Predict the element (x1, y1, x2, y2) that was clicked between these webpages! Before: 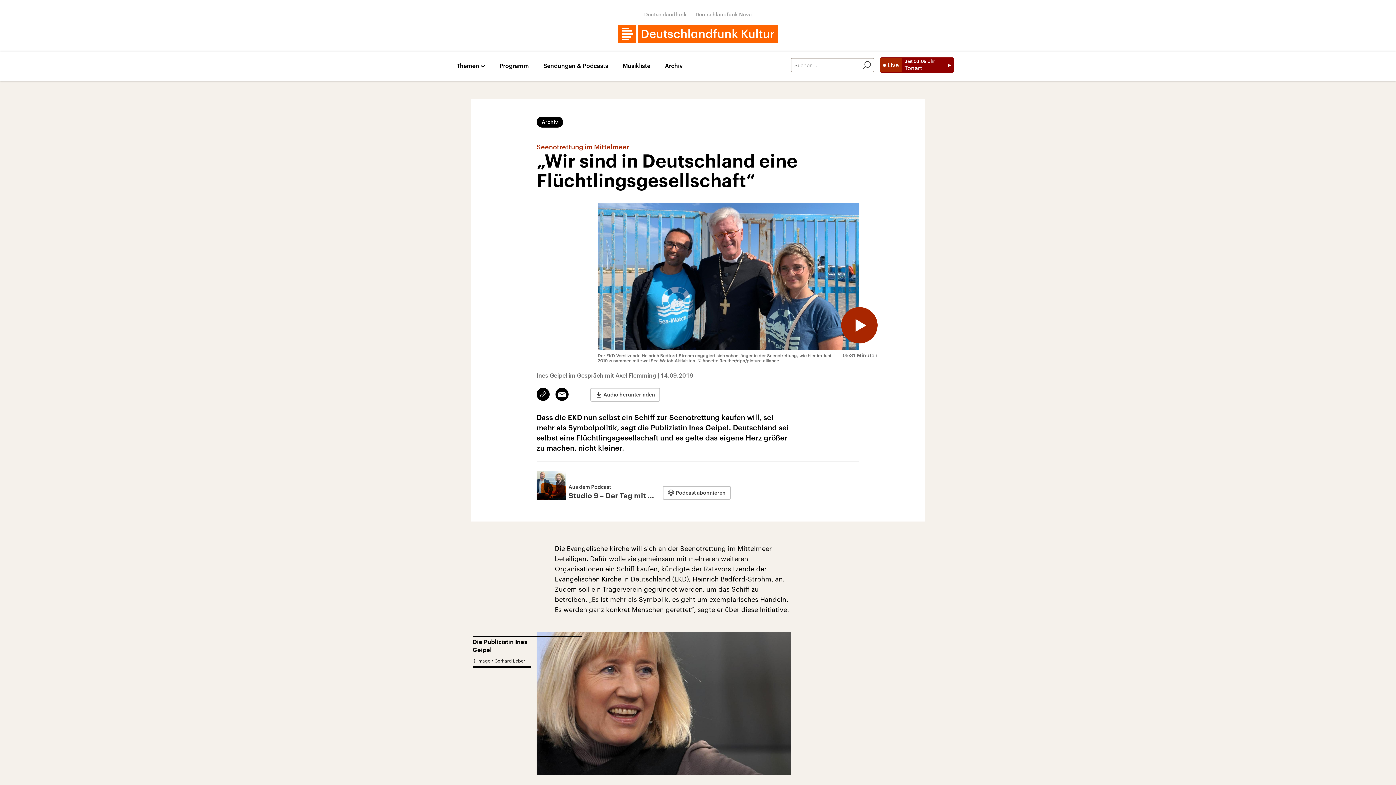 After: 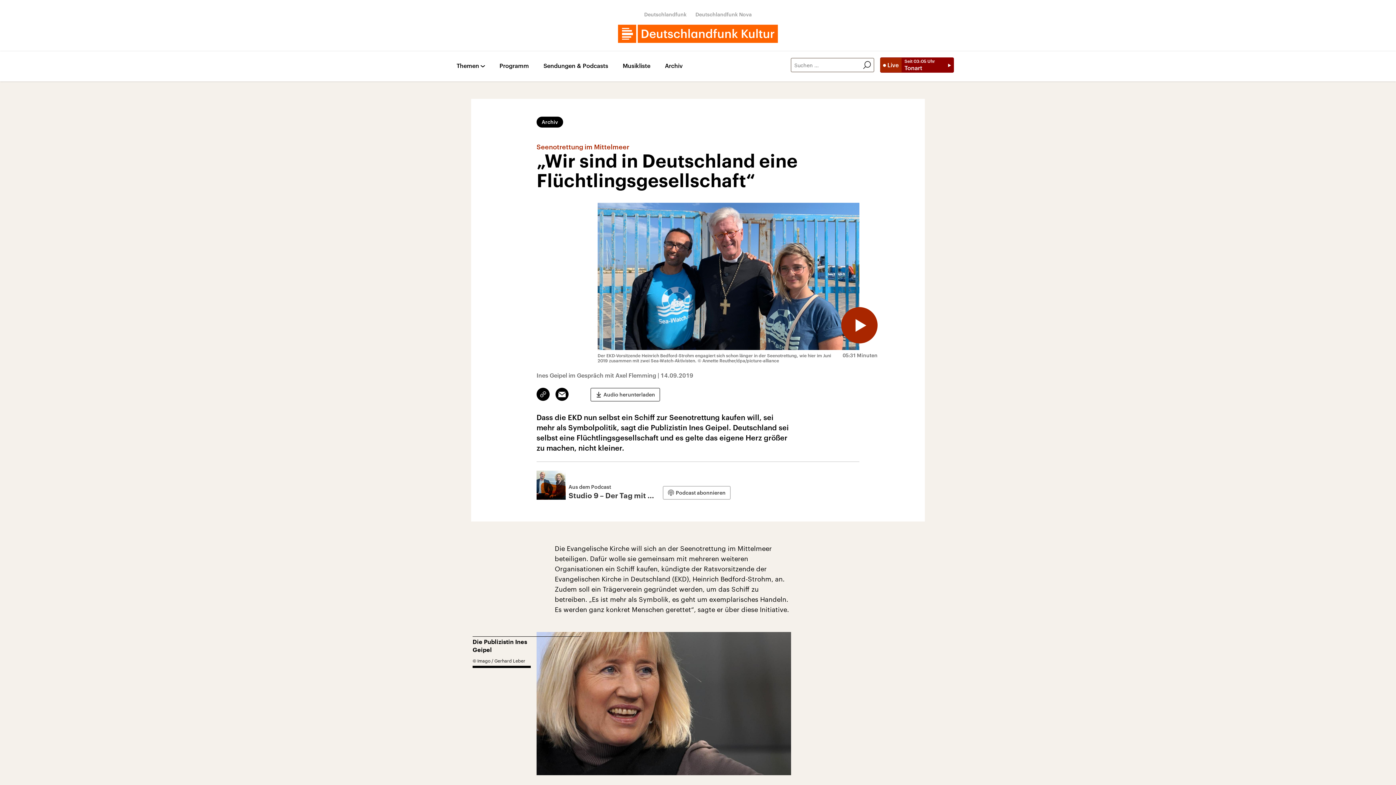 Action: label: Audio herunterladen bbox: (590, 388, 660, 401)